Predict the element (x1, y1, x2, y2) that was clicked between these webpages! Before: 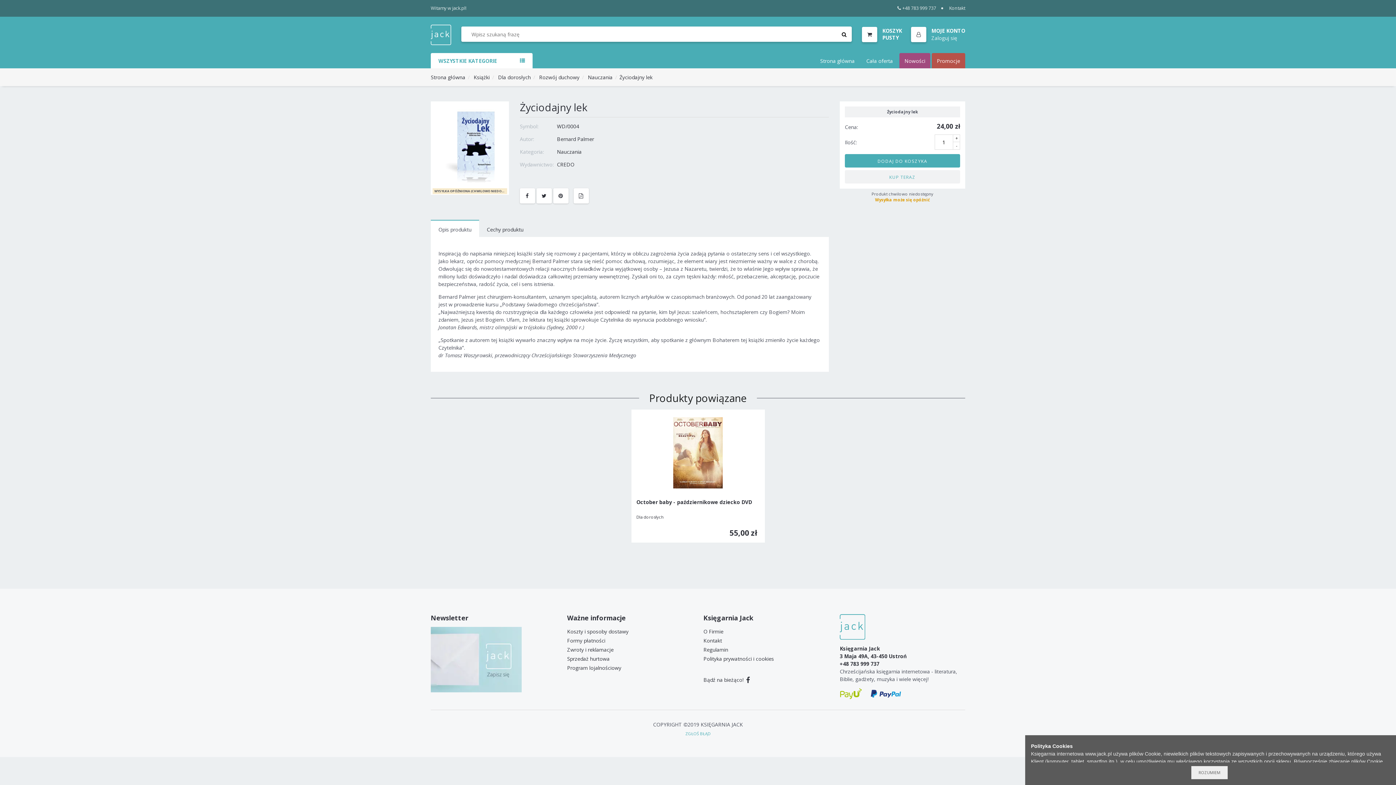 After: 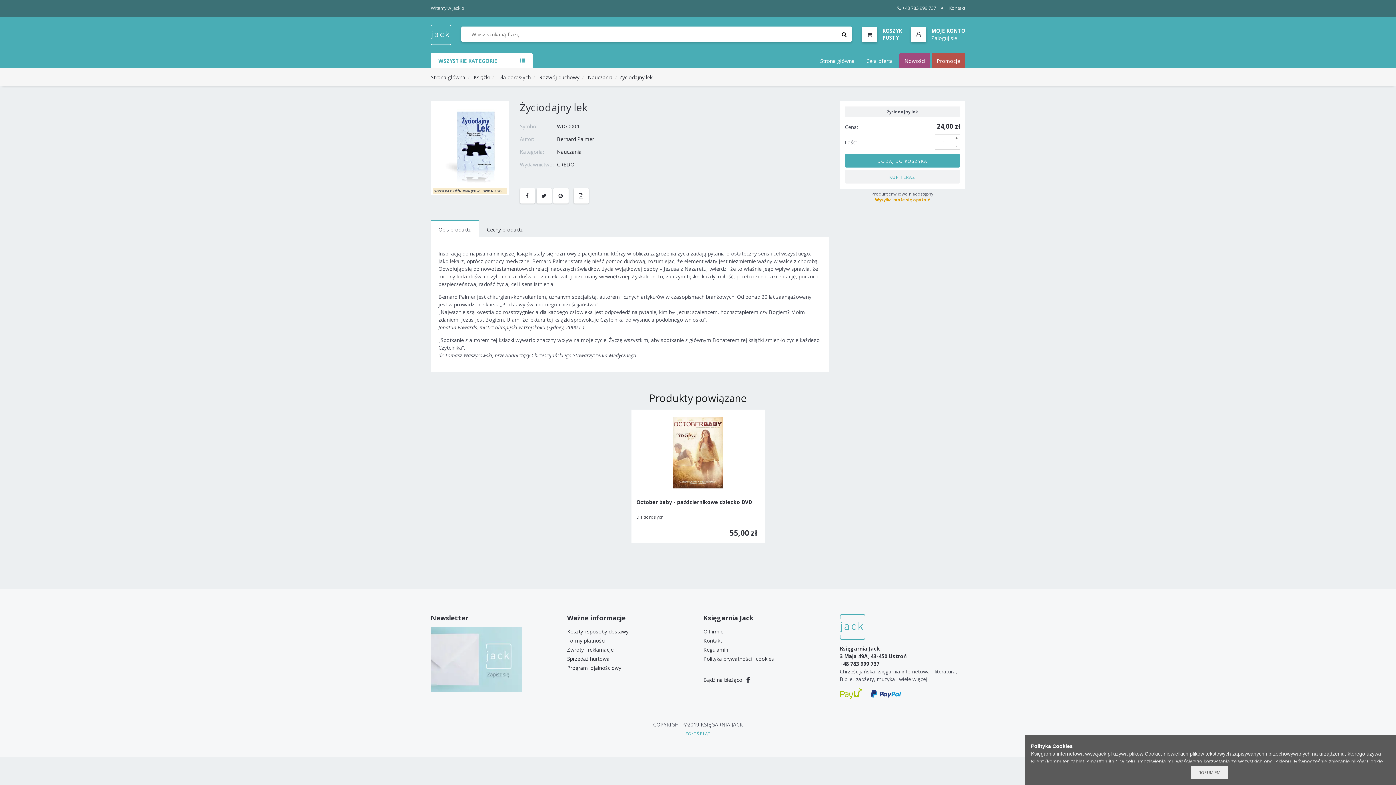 Action: bbox: (430, 655, 521, 662)